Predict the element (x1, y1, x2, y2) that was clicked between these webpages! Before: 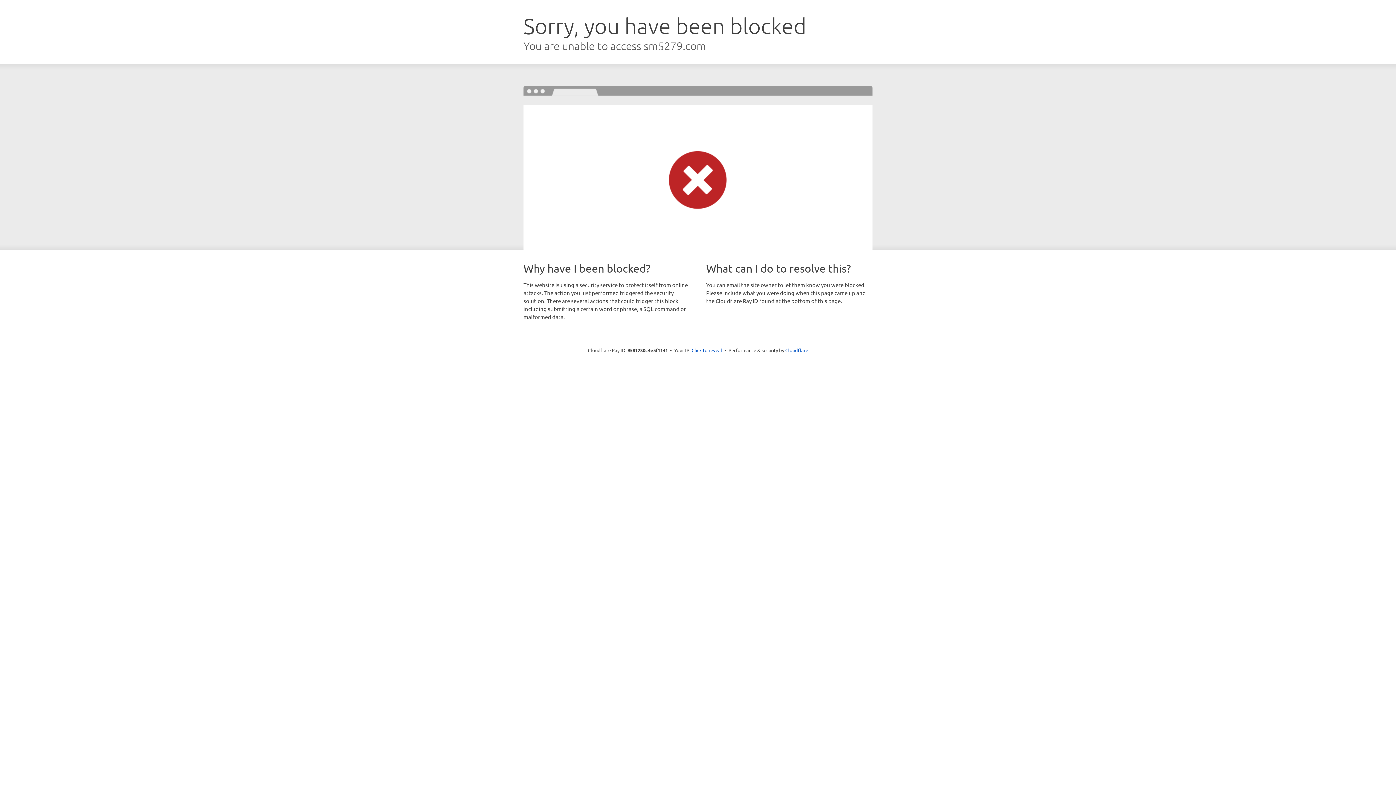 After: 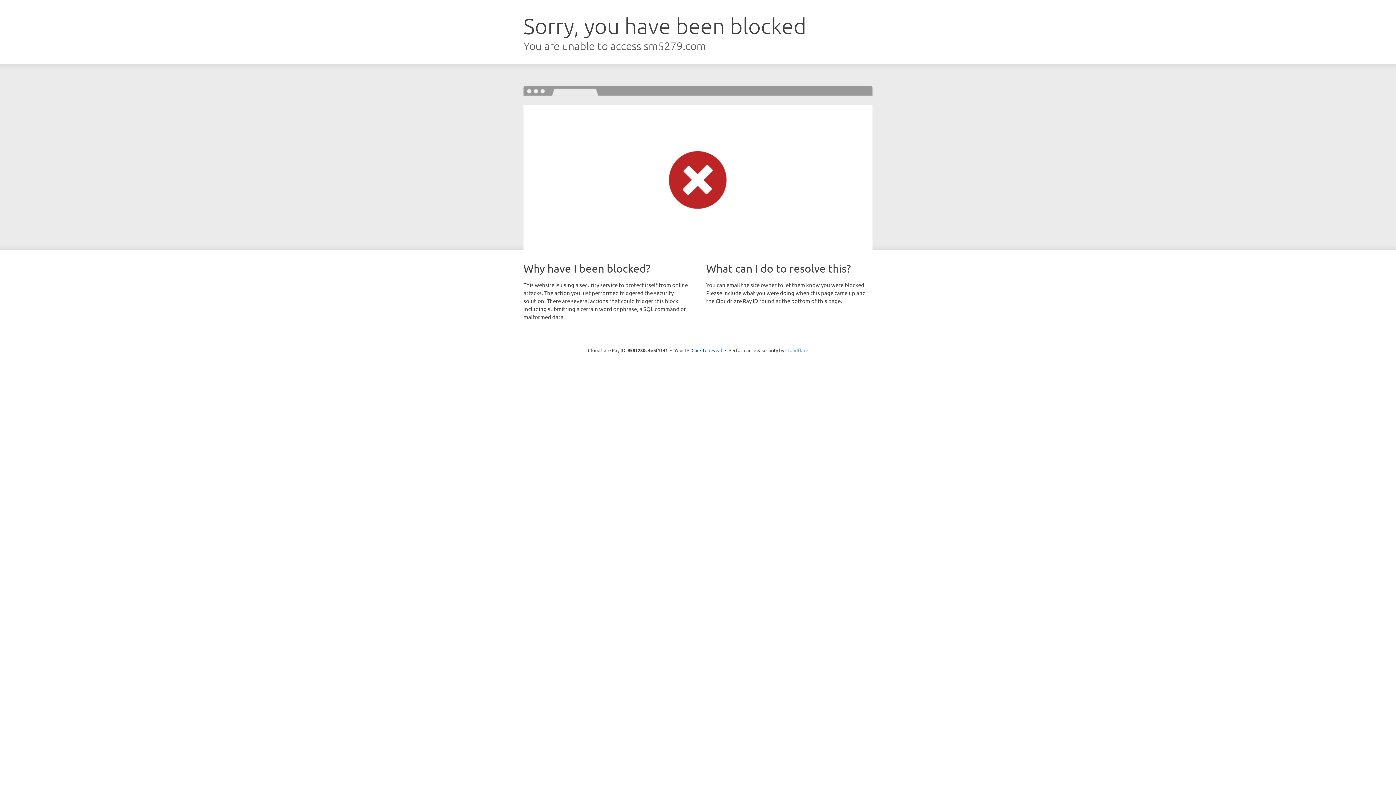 Action: label: Cloudflare bbox: (785, 347, 808, 353)